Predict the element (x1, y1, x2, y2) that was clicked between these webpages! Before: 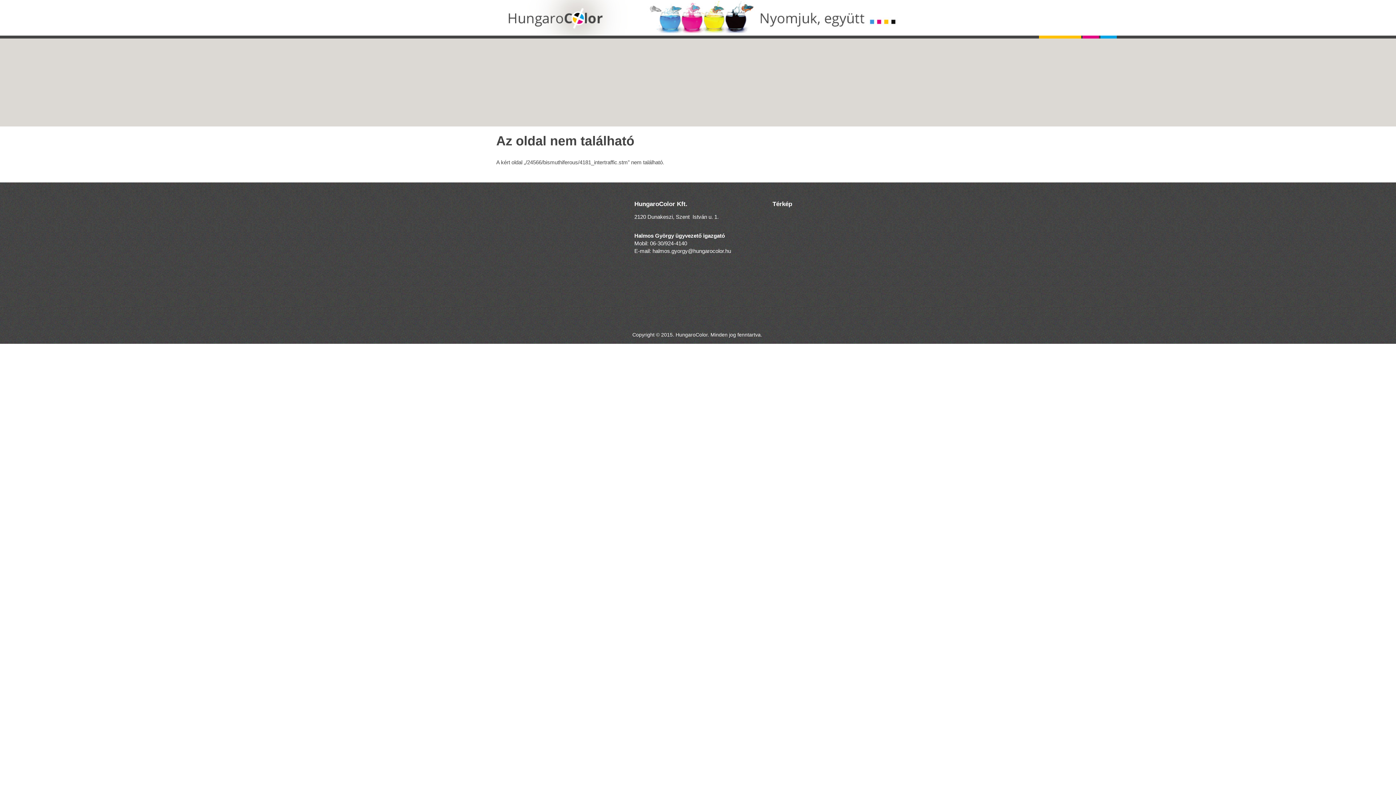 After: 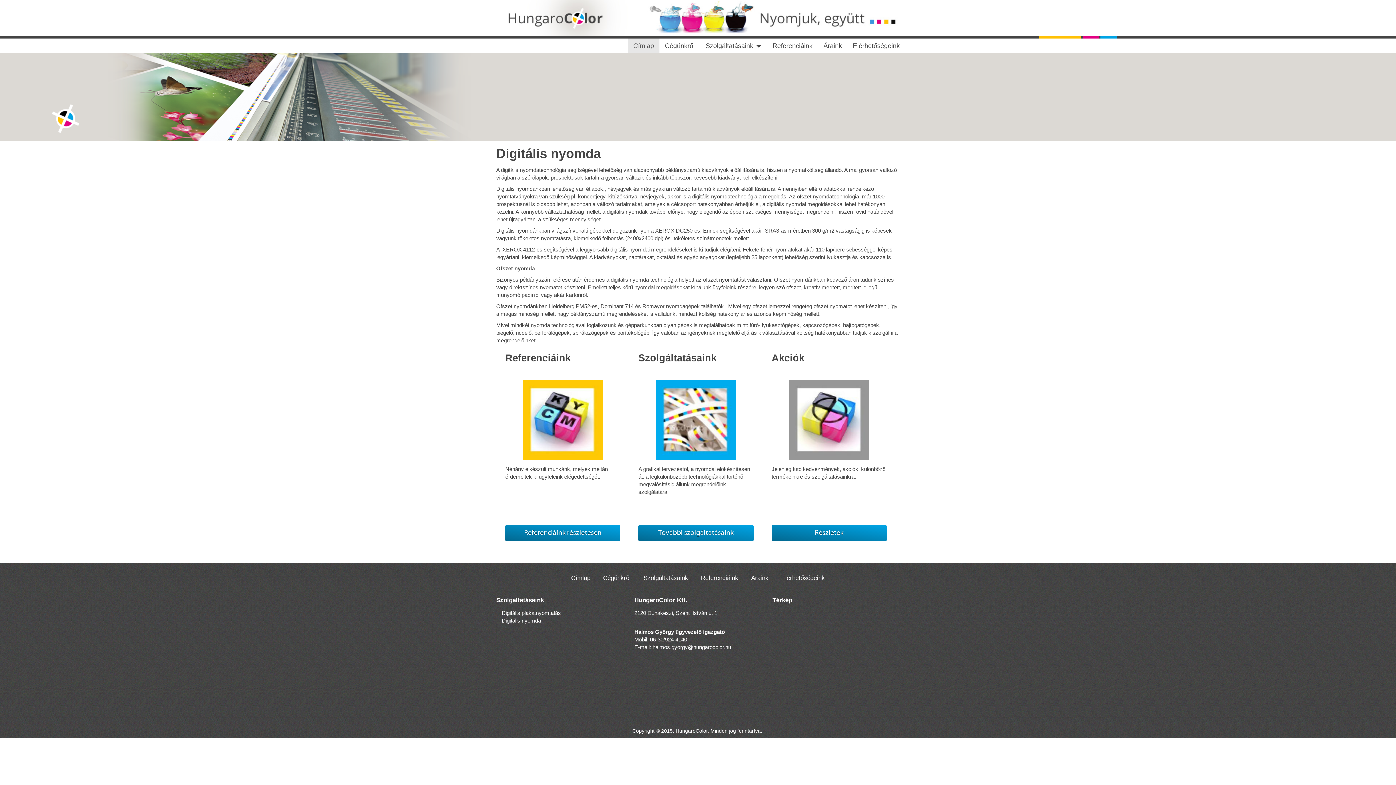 Action: bbox: (496, 0, 910, 35)